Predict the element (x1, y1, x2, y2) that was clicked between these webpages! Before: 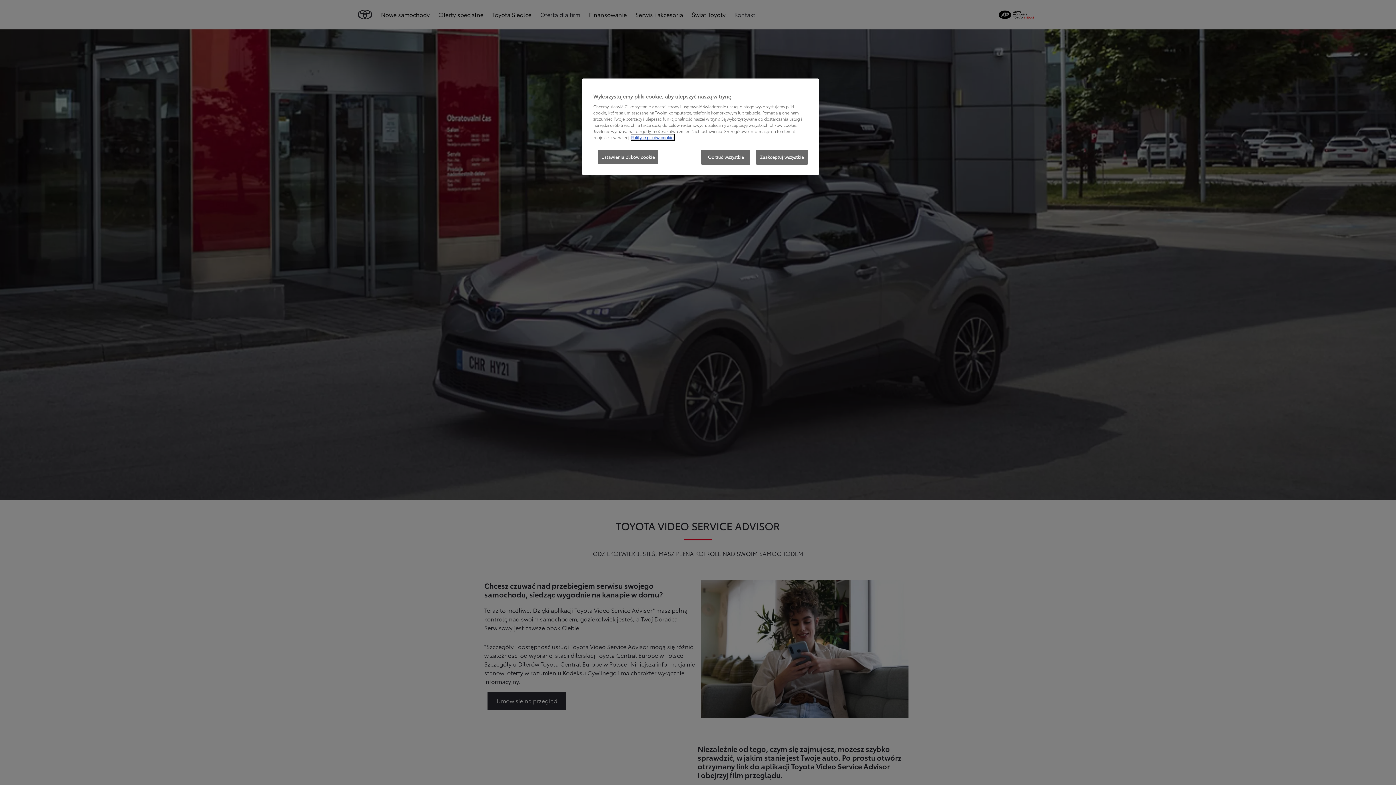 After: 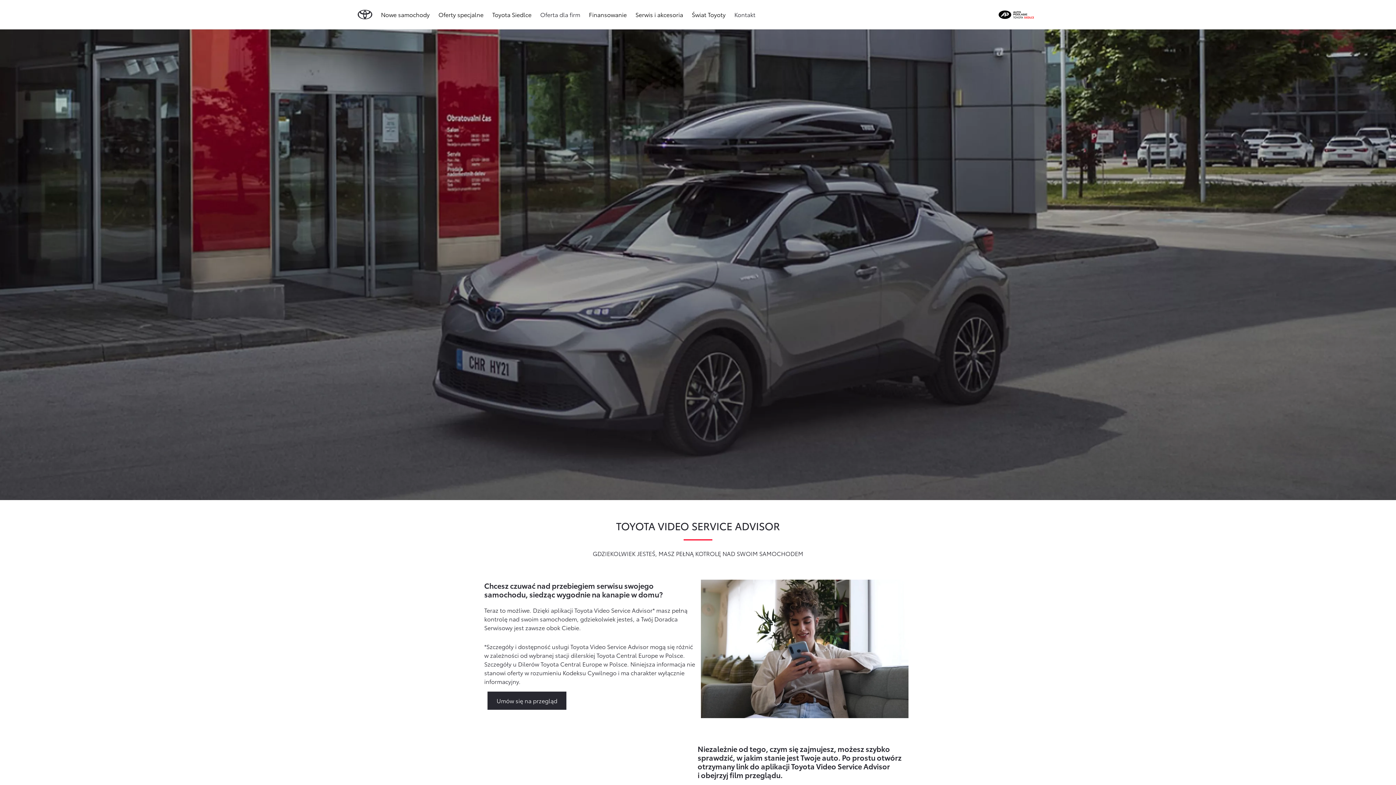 Action: label: Zaakceptuj wszystkie bbox: (756, 149, 808, 164)